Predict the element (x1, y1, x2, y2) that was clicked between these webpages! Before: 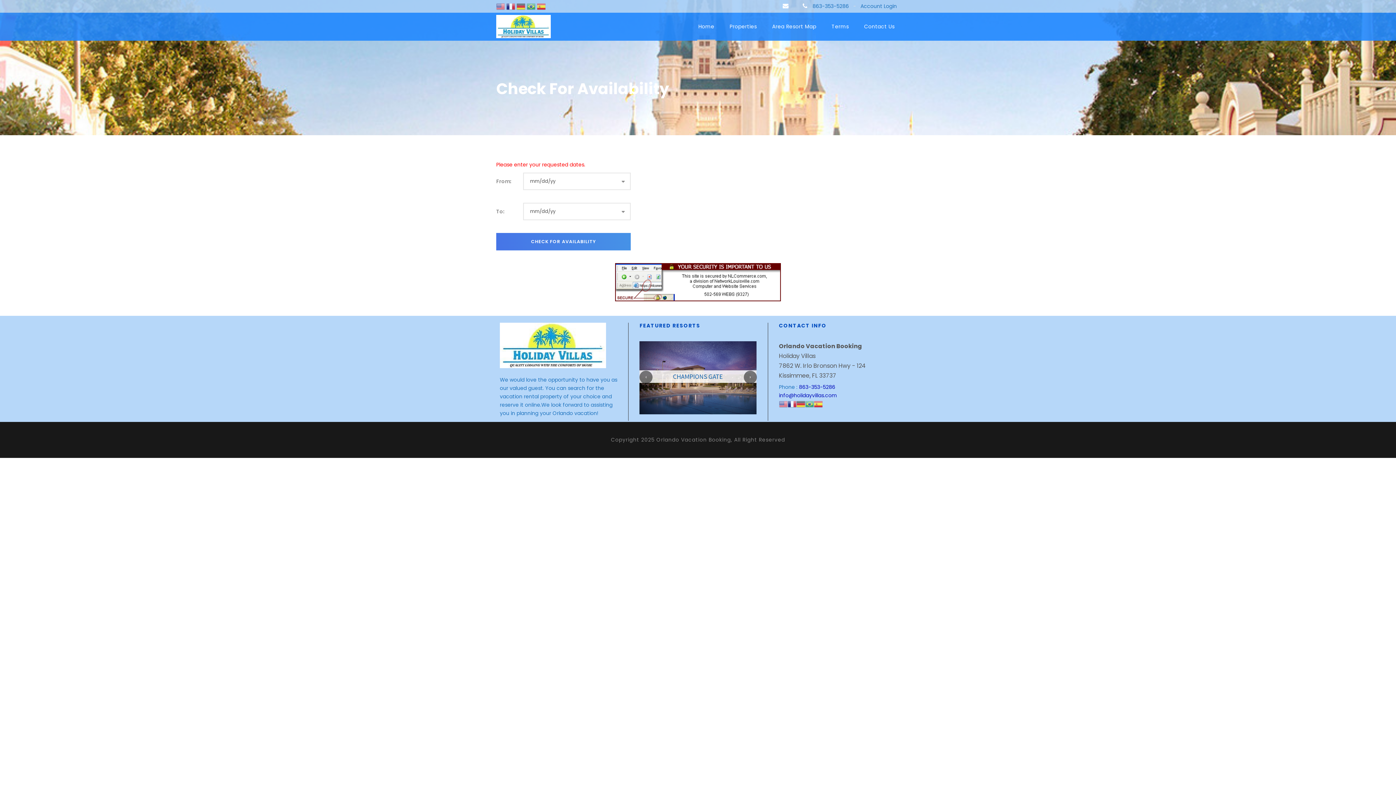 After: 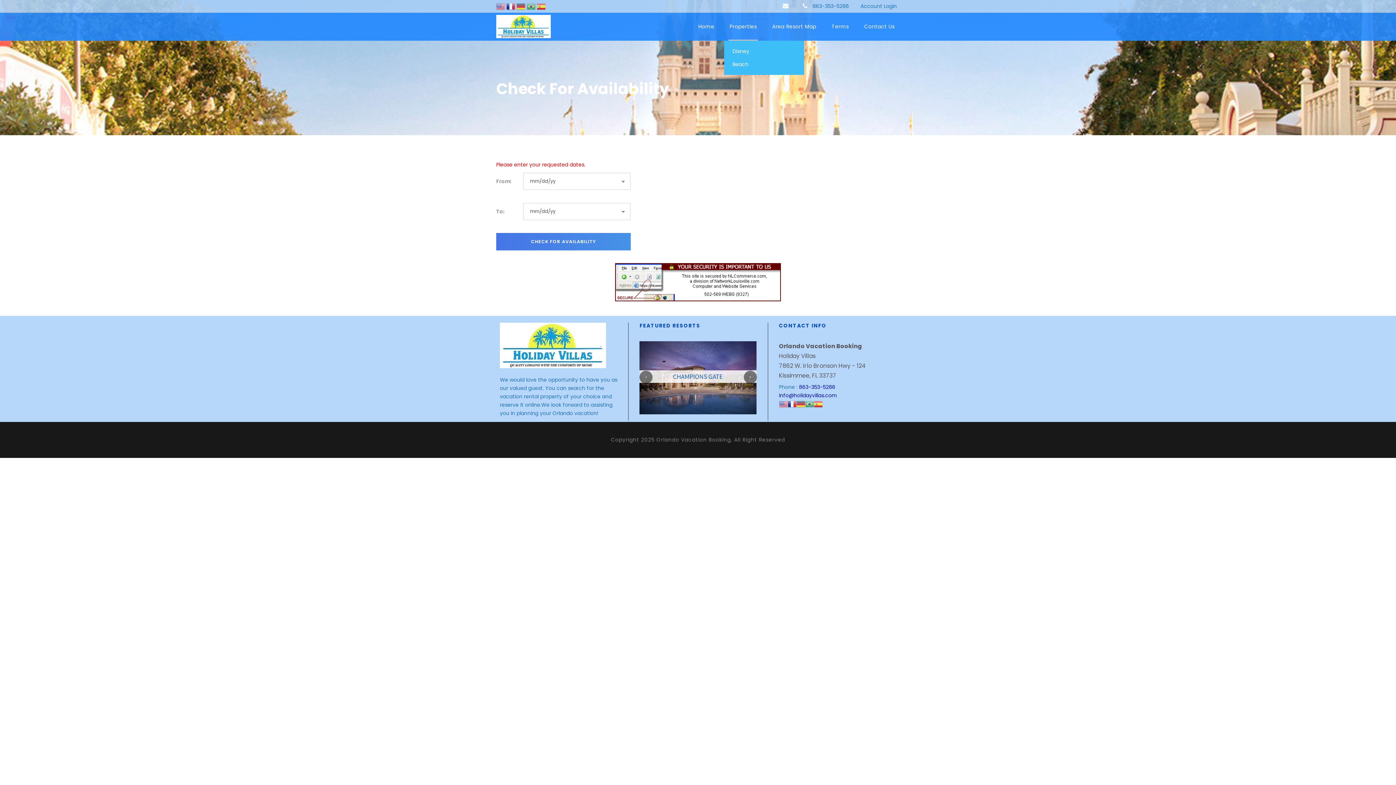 Action: label: Properties bbox: (729, 22, 757, 40)